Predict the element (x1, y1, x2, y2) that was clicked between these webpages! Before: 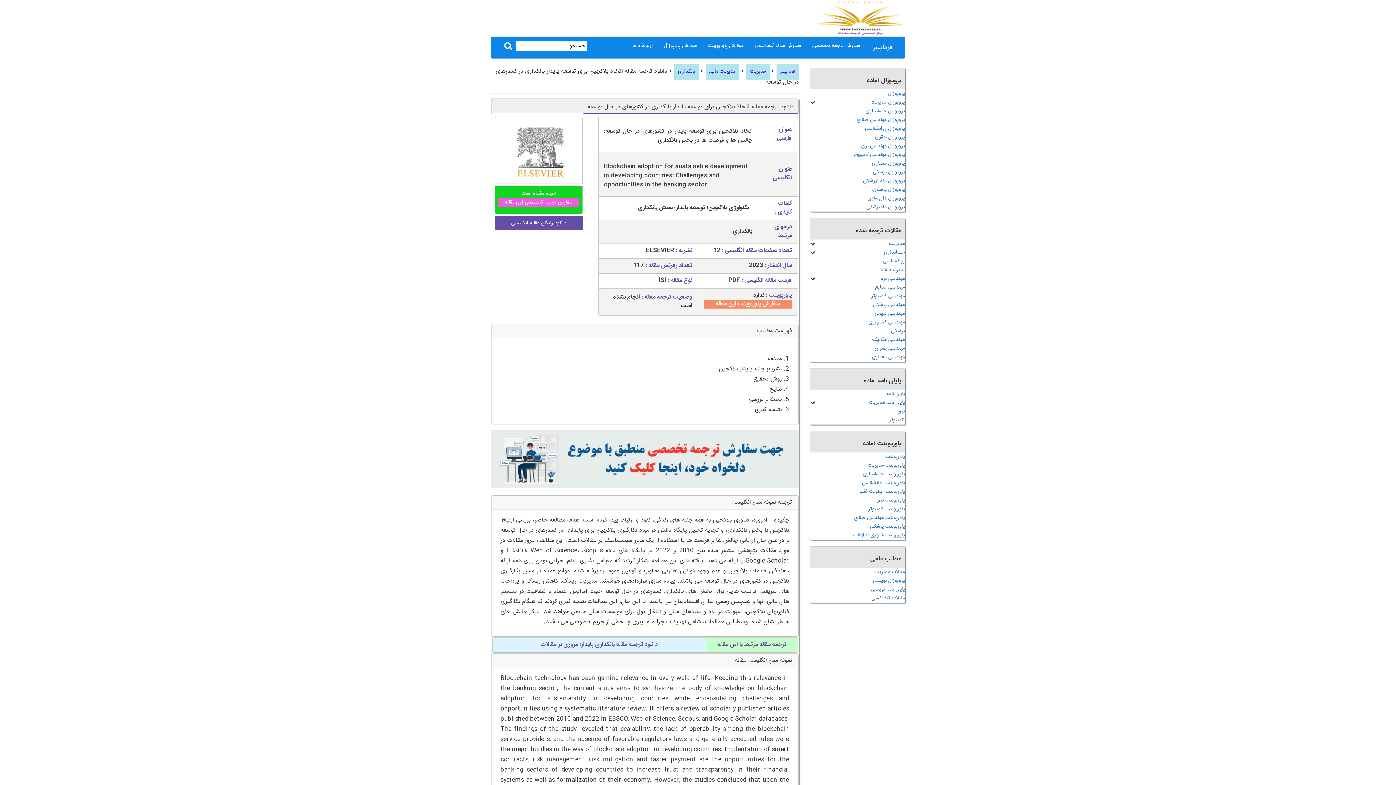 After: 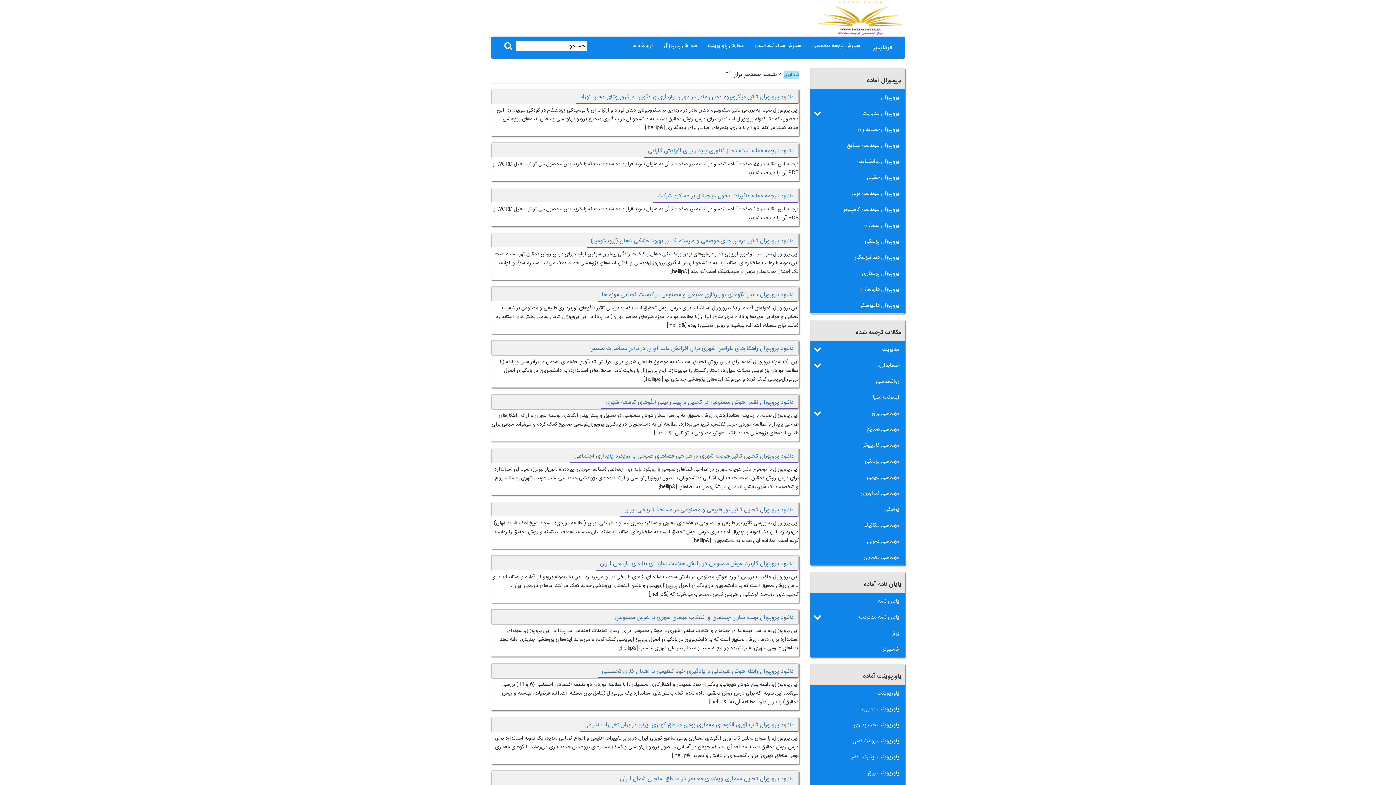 Action: bbox: (502, 38, 514, 52)